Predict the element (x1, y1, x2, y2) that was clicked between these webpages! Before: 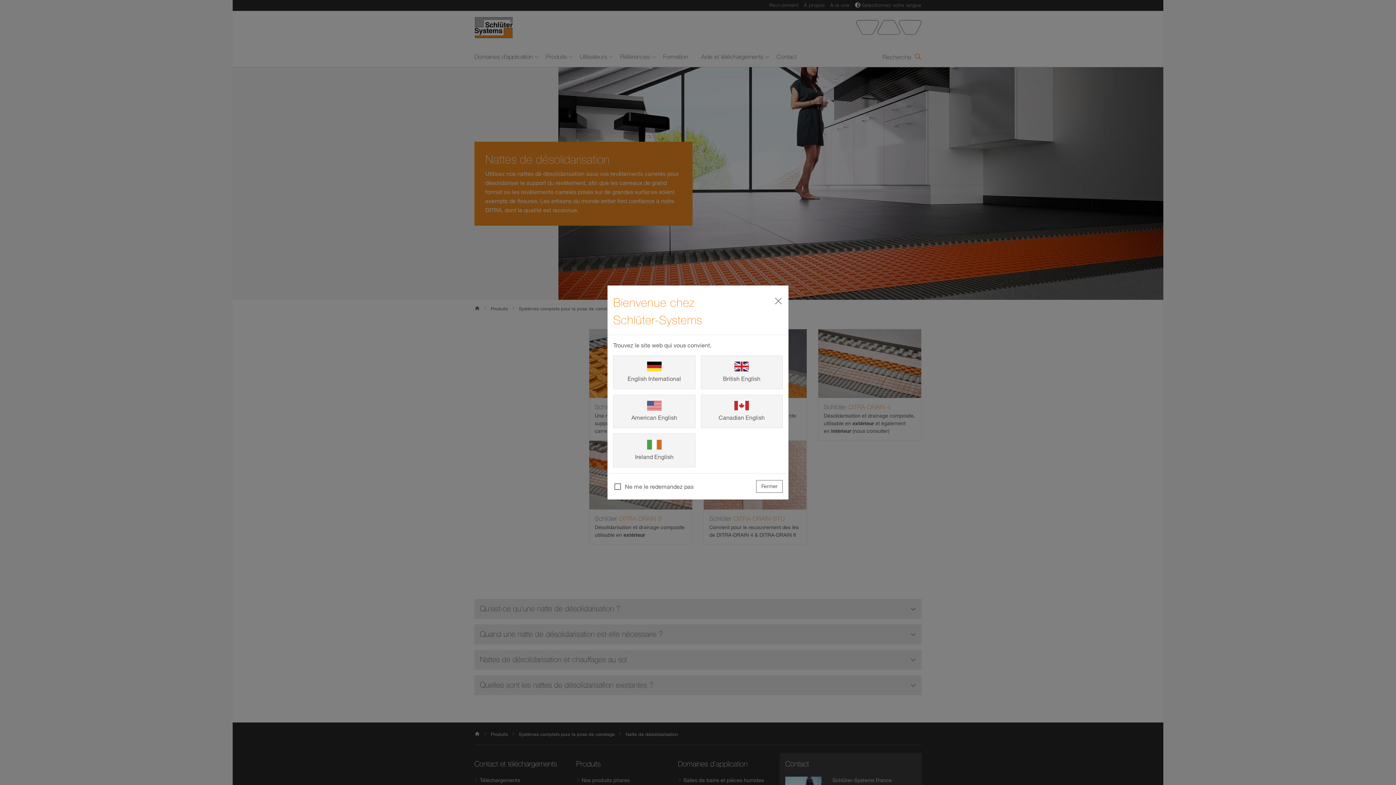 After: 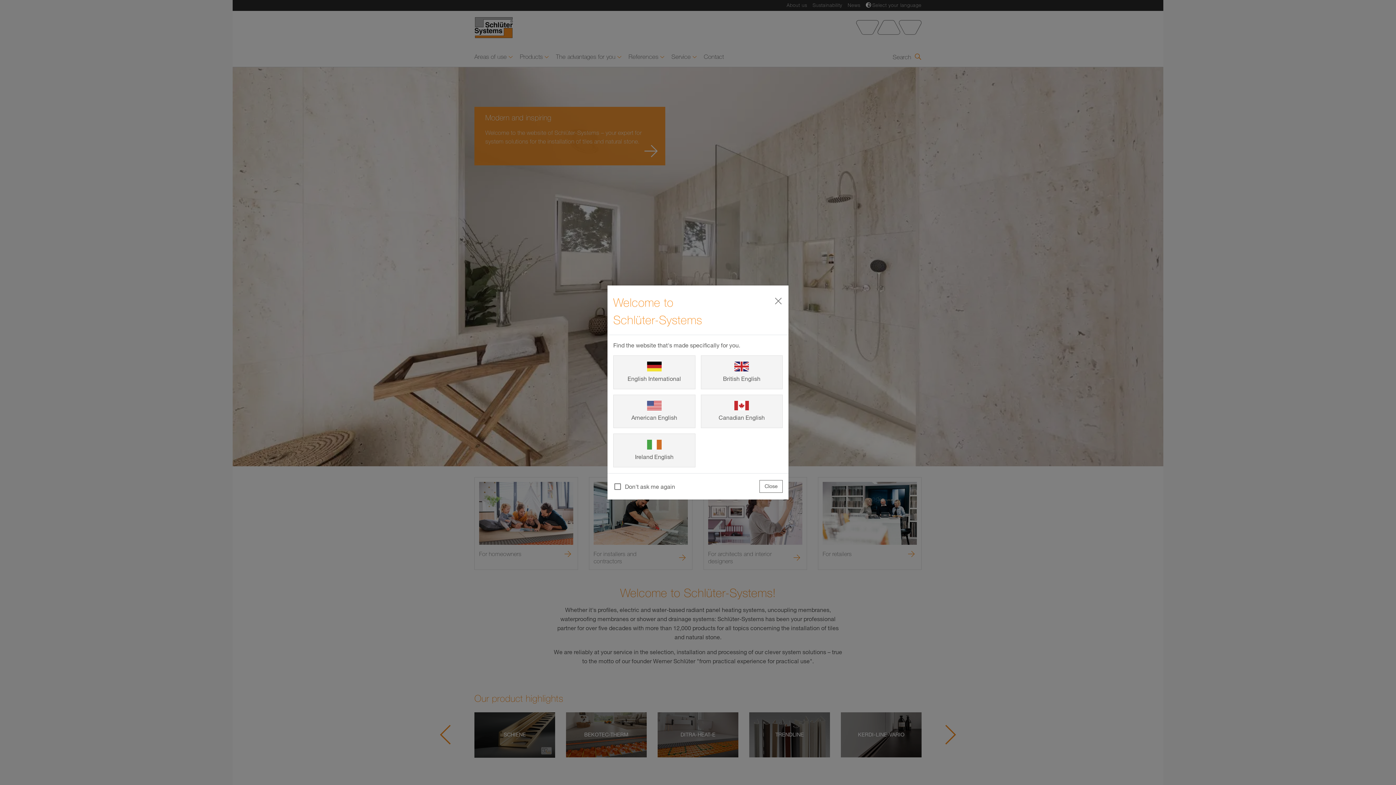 Action: bbox: (613, 355, 695, 389) label: English International